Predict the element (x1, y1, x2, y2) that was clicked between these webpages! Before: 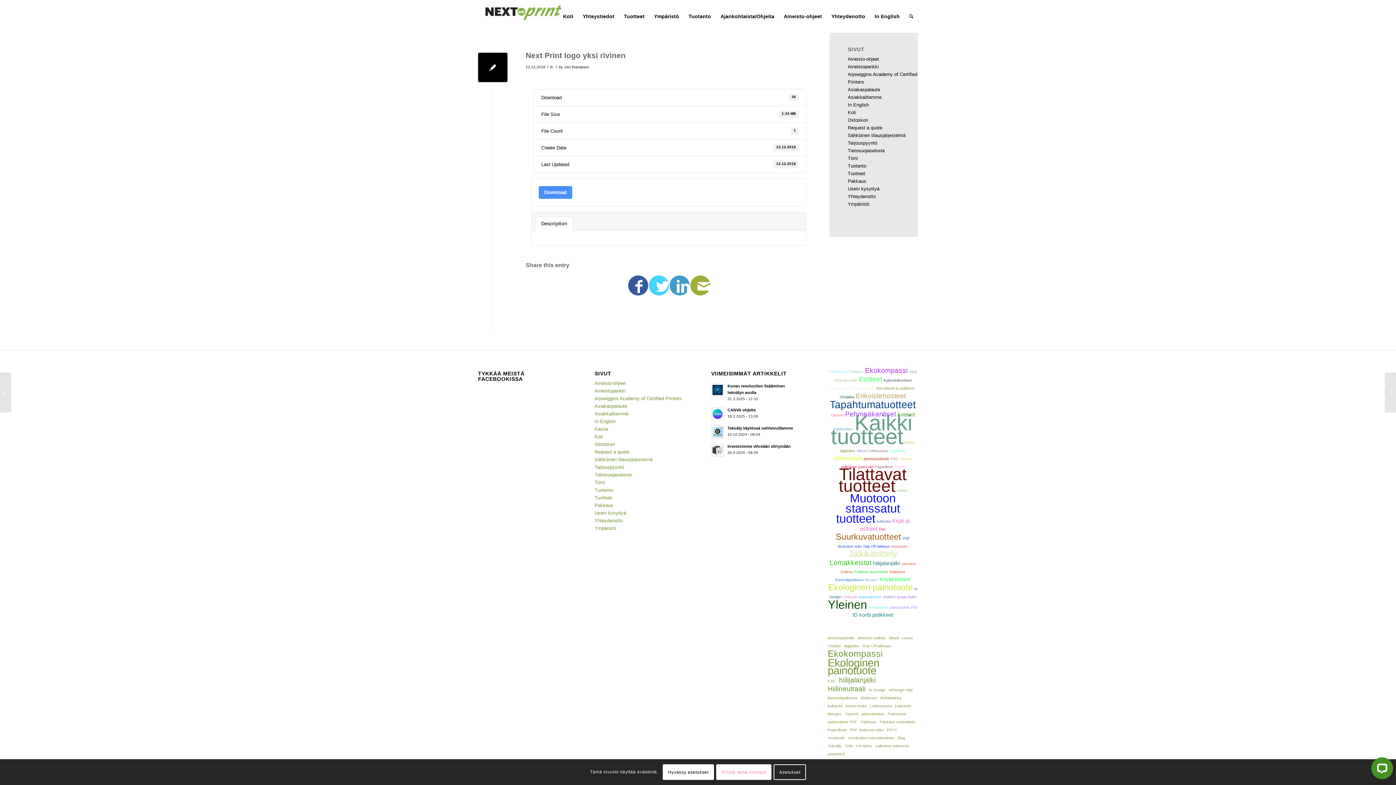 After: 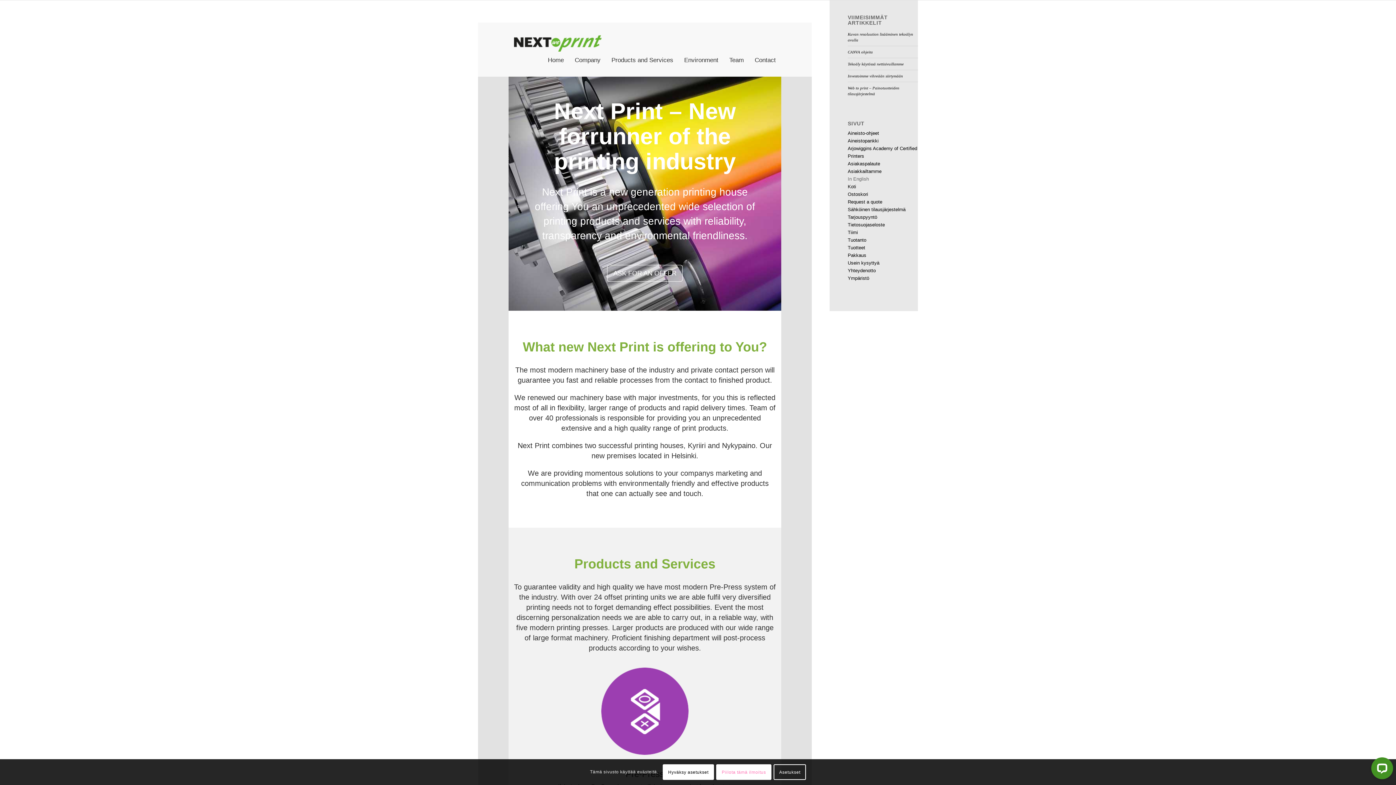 Action: bbox: (848, 102, 869, 107) label: In English